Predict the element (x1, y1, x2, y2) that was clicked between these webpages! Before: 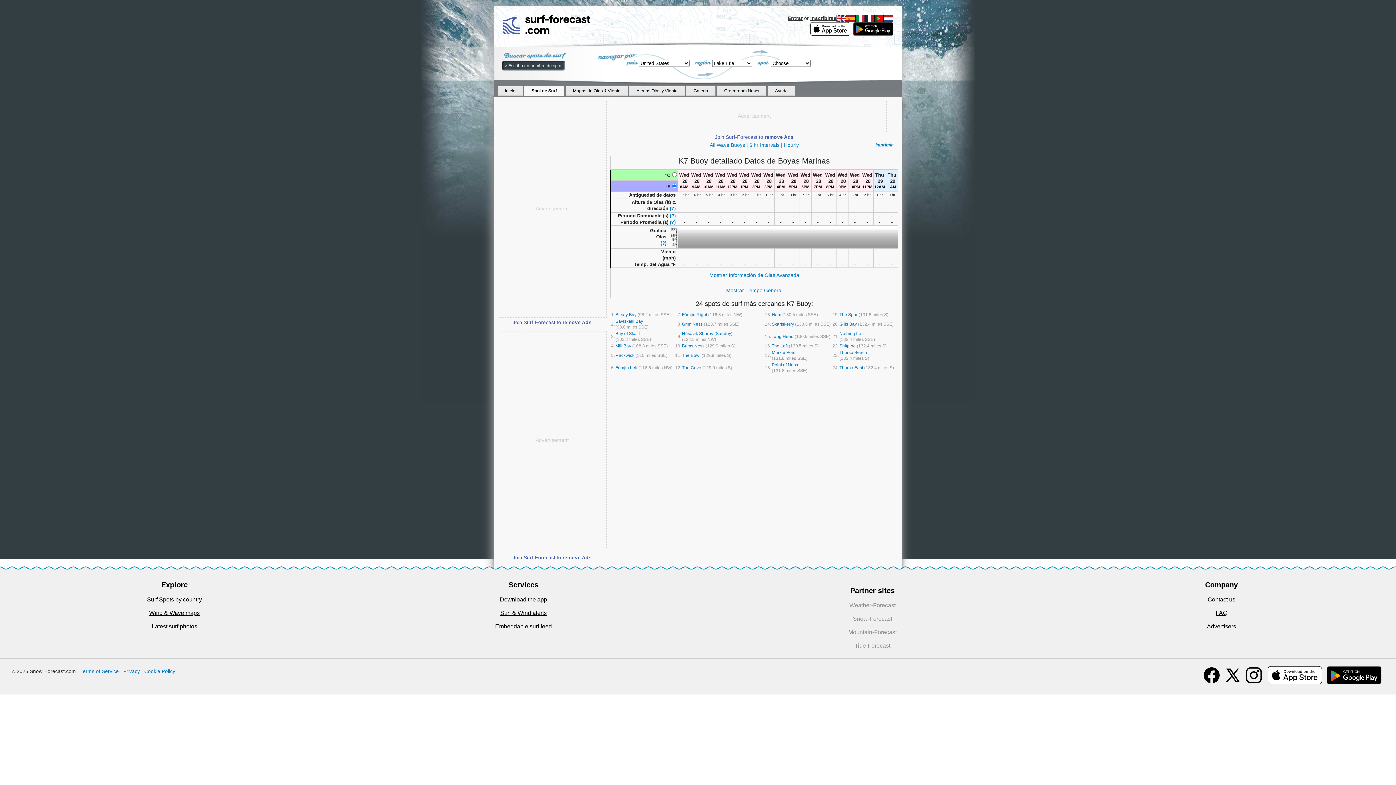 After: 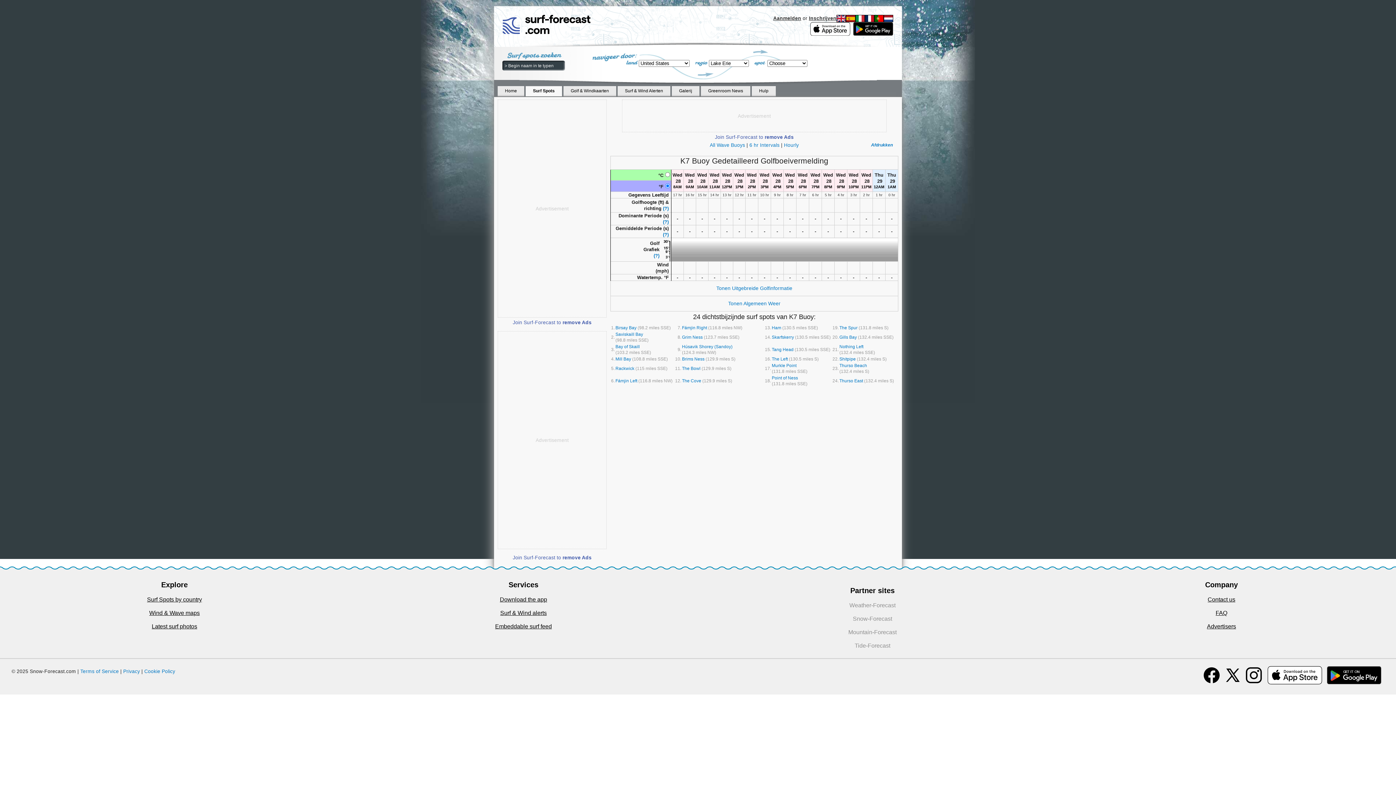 Action: bbox: (884, 15, 893, 20)